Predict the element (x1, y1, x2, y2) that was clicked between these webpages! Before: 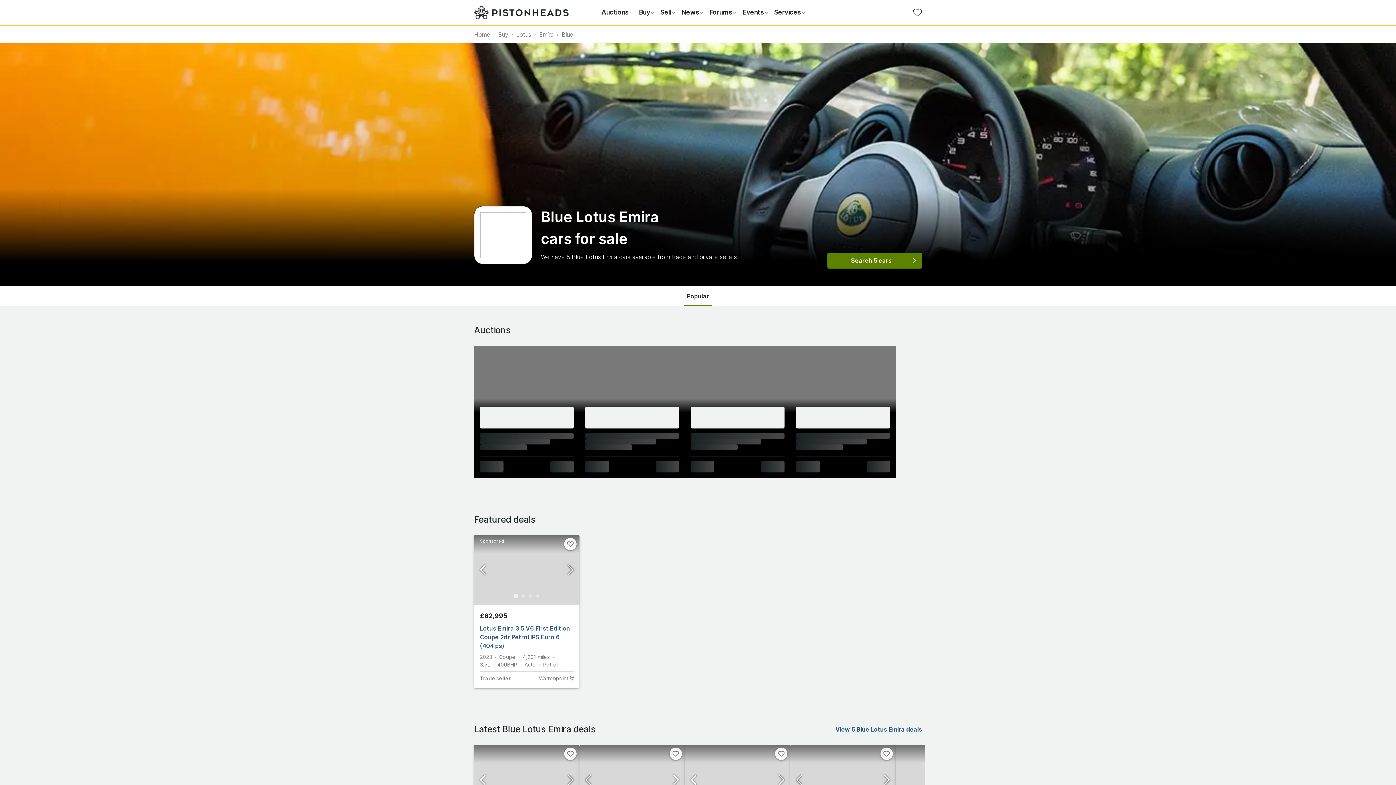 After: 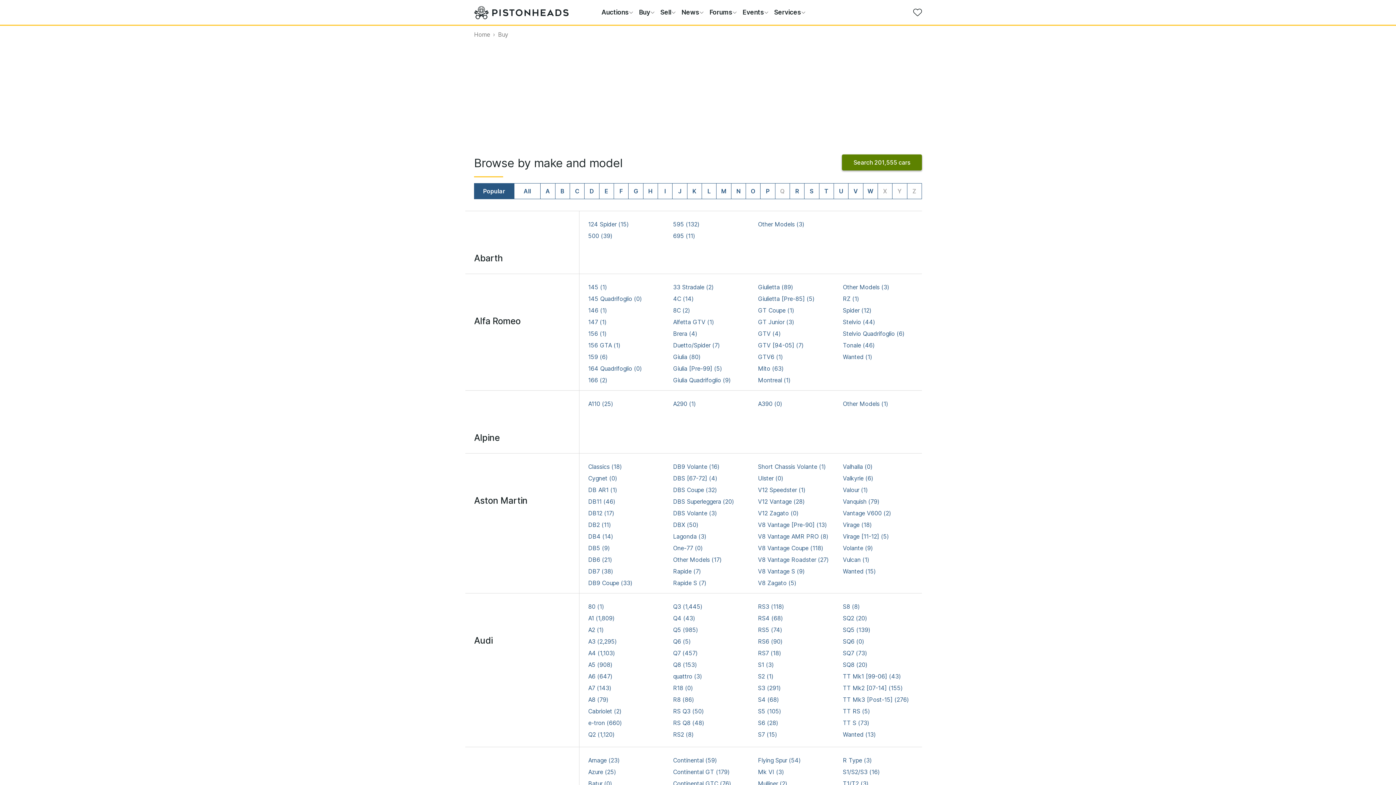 Action: bbox: (498, 30, 508, 38) label: Buy